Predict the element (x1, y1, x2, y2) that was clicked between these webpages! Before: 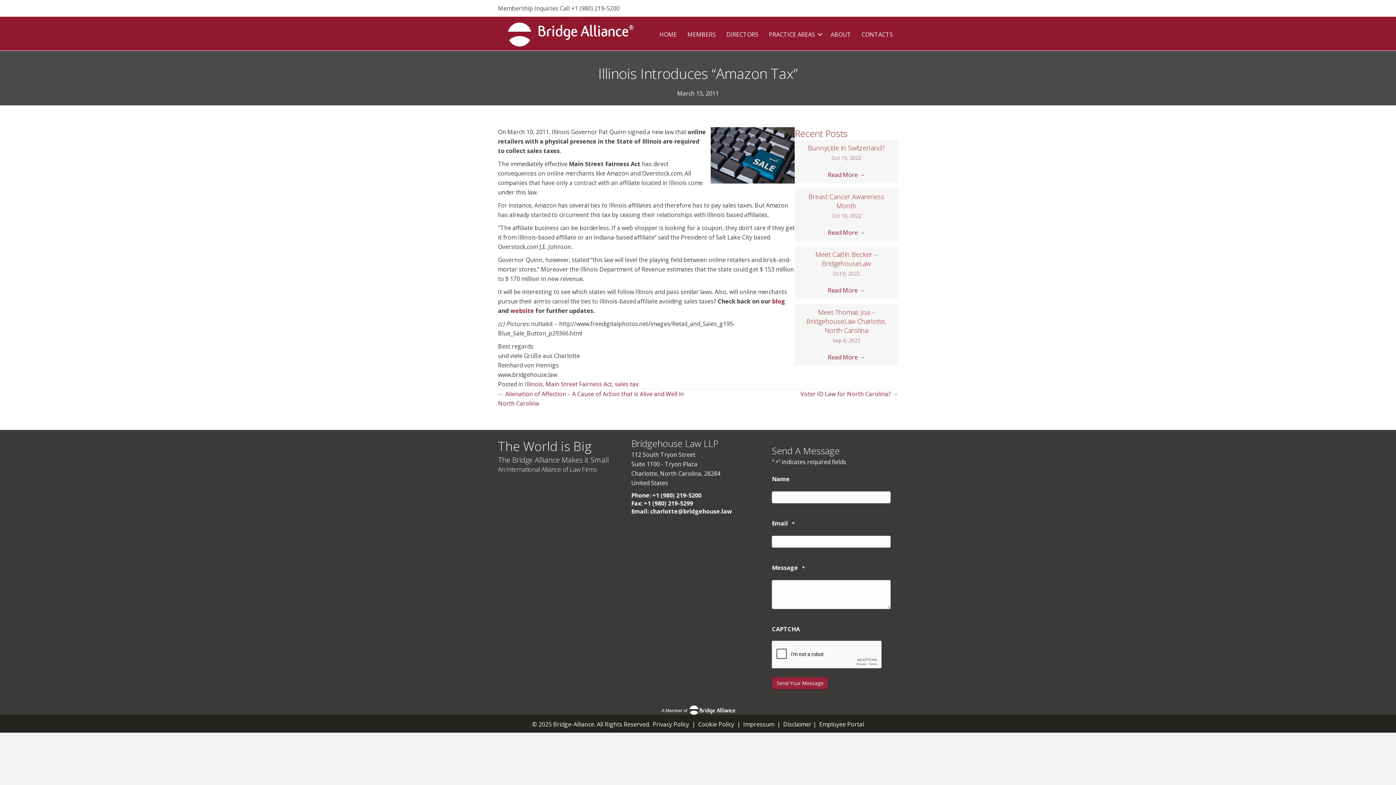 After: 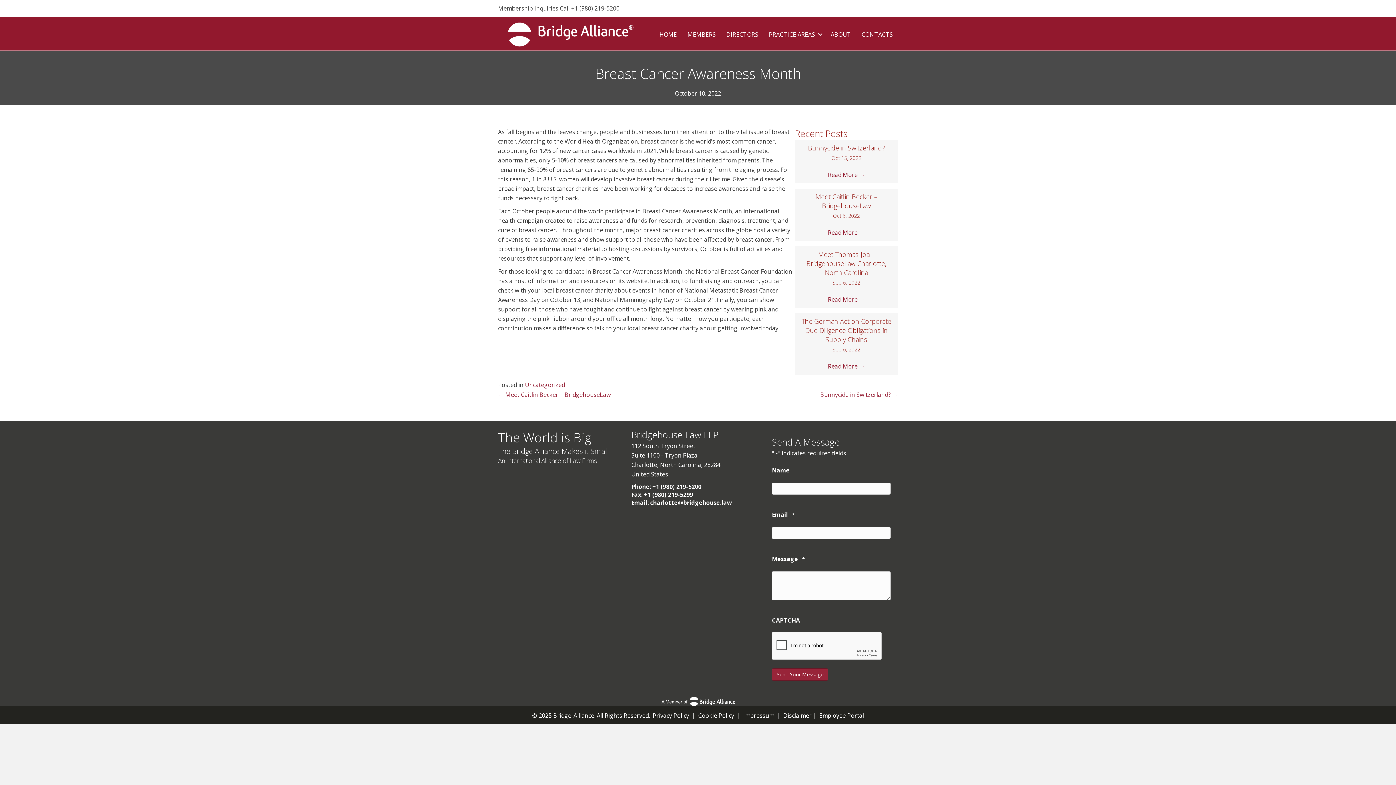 Action: label: Read More → bbox: (828, 228, 865, 236)